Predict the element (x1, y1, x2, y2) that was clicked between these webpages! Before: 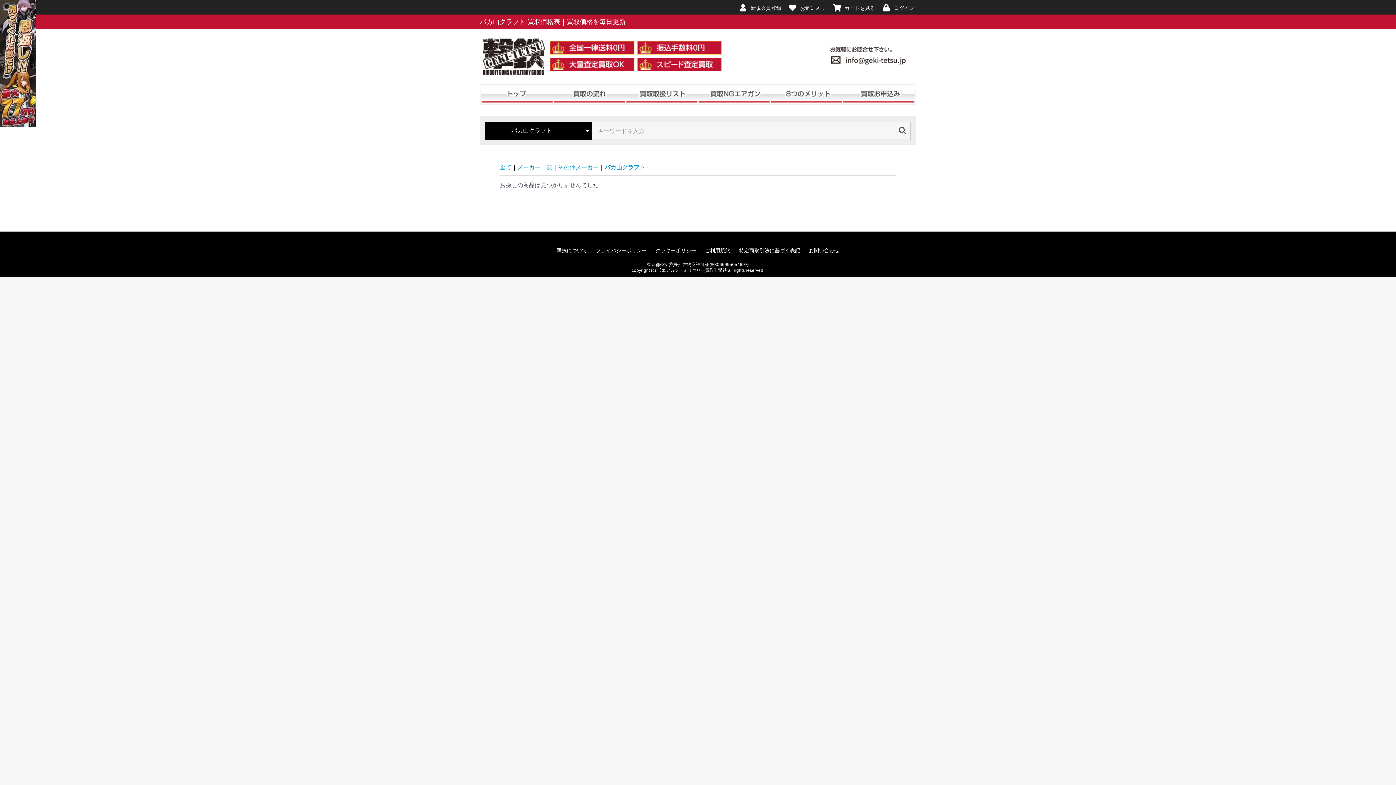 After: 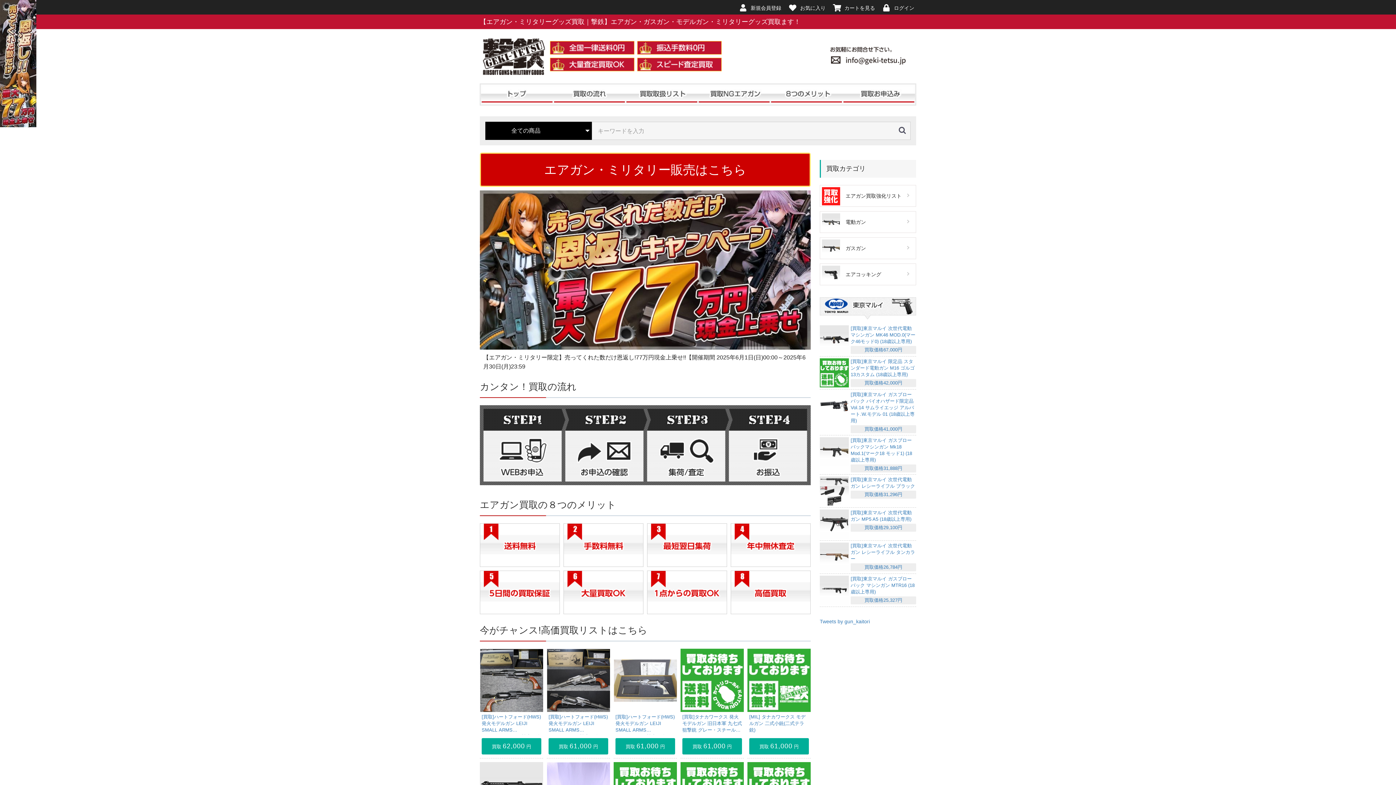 Action: bbox: (480, 36, 723, 76)